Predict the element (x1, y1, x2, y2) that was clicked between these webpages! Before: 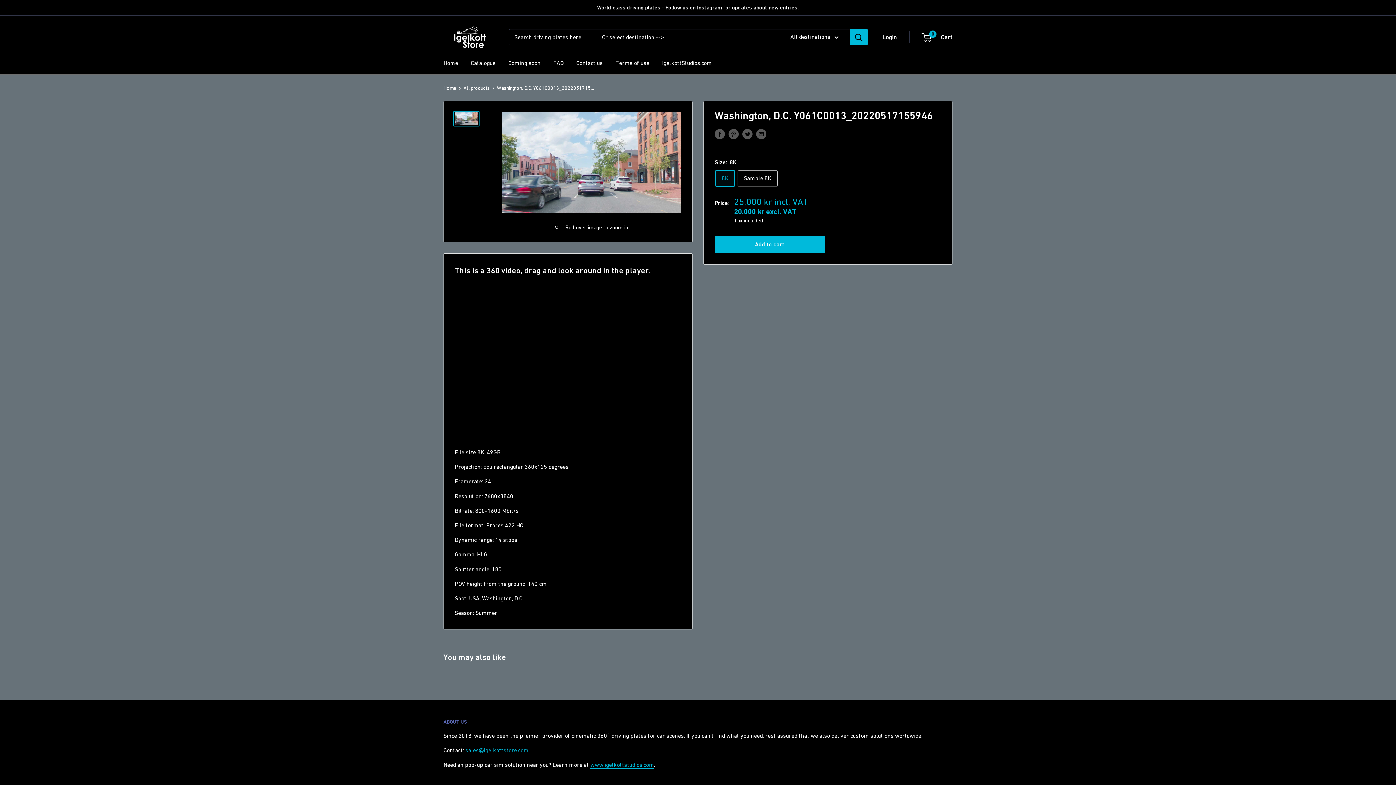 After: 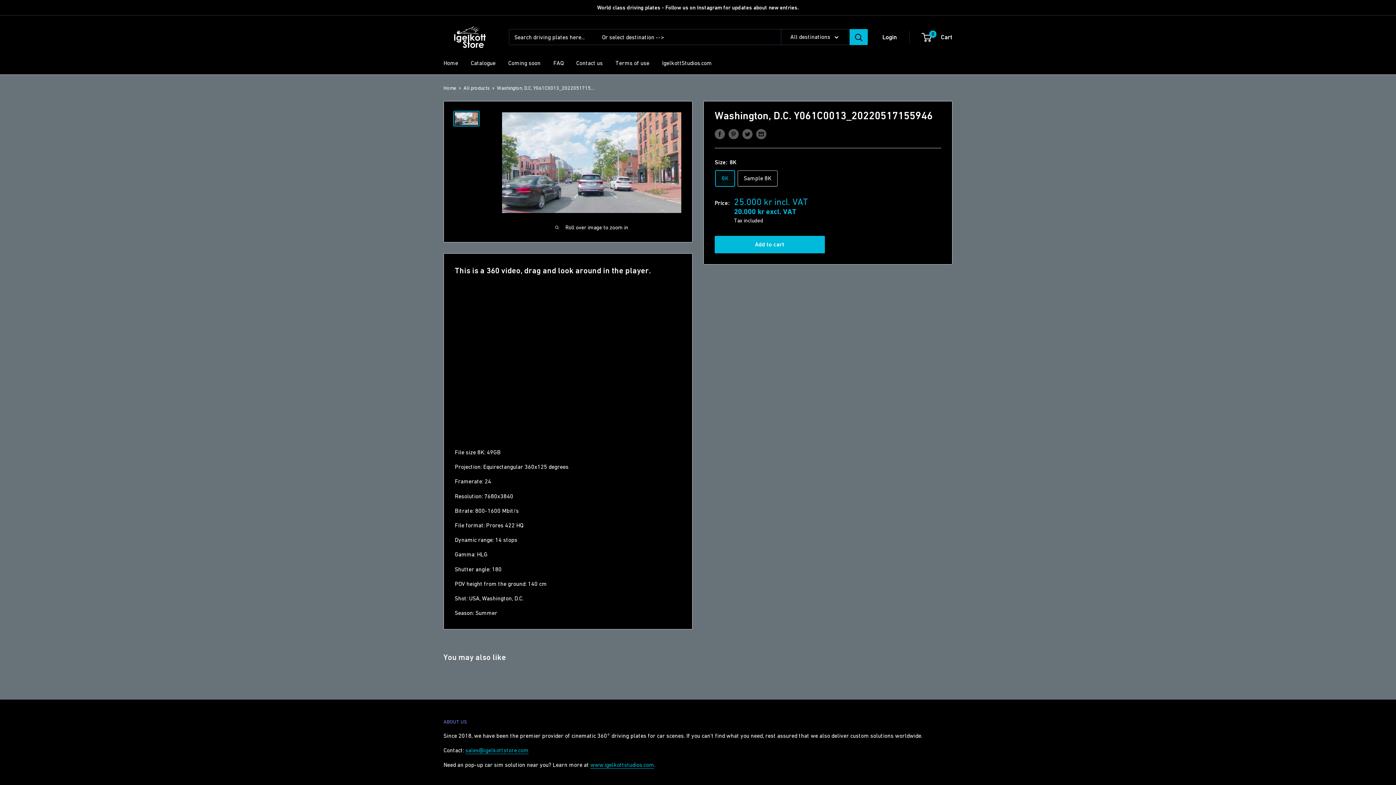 Action: bbox: (453, 110, 479, 126)